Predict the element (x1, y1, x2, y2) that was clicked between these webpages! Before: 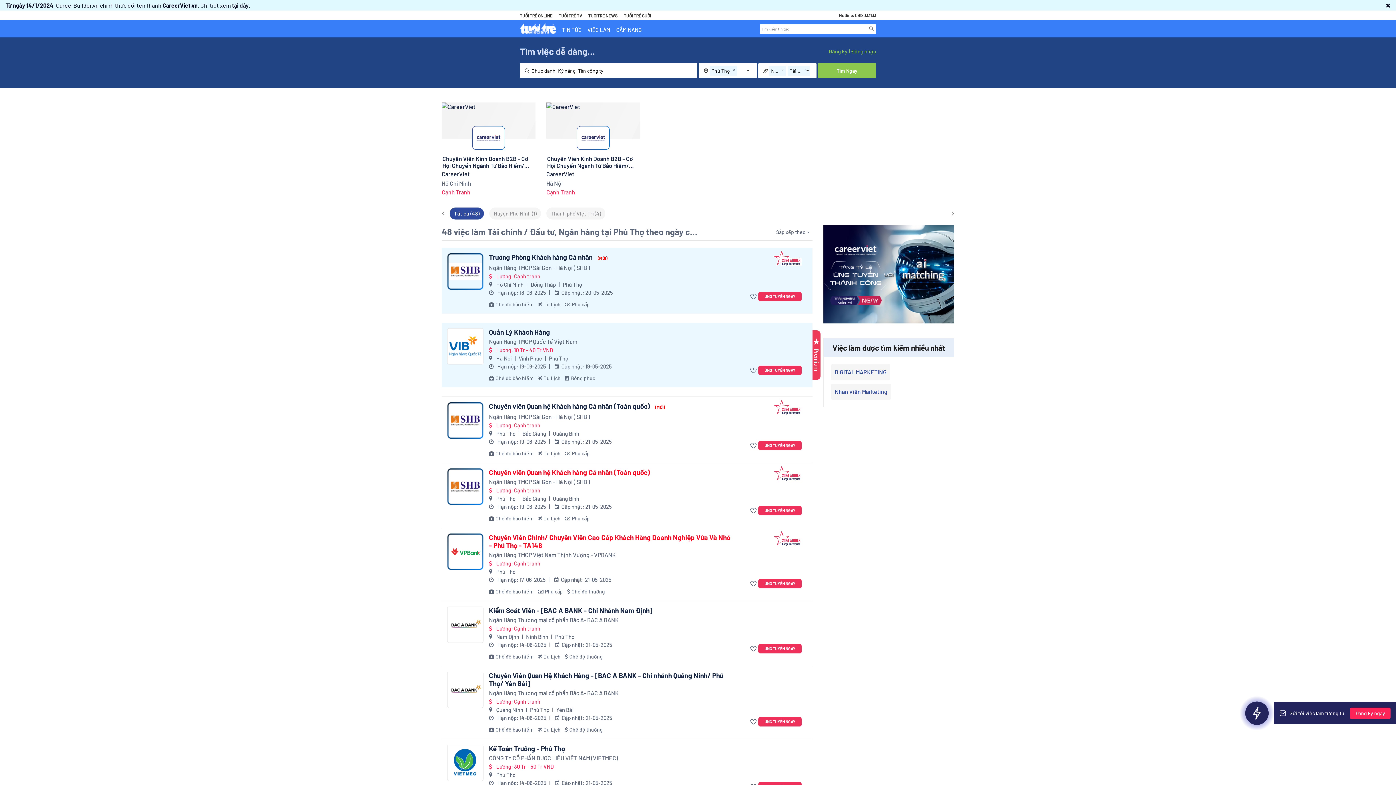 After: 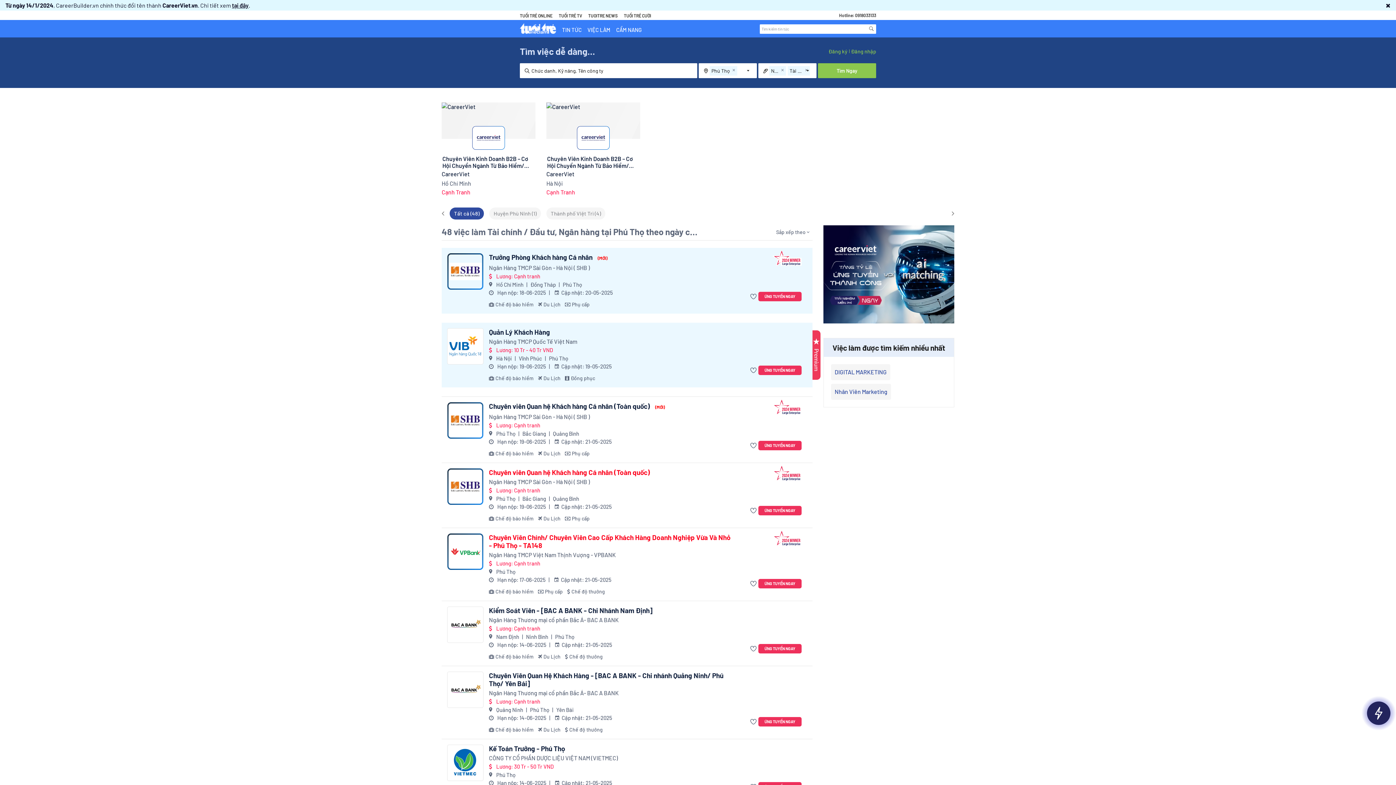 Action: label: Ngân Hàng Thương mại cổ phần Bắc Á- BAC A BANK bbox: (489, 689, 734, 697)